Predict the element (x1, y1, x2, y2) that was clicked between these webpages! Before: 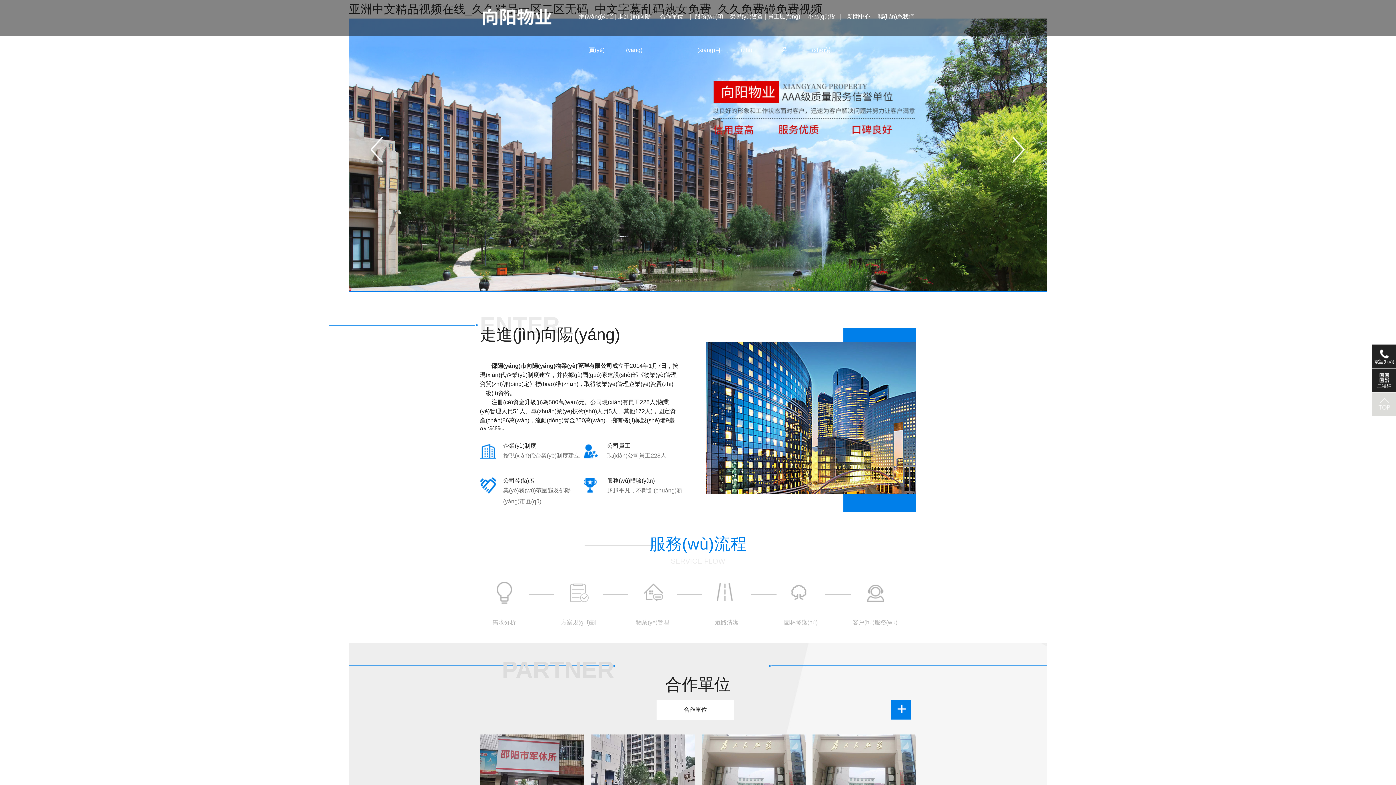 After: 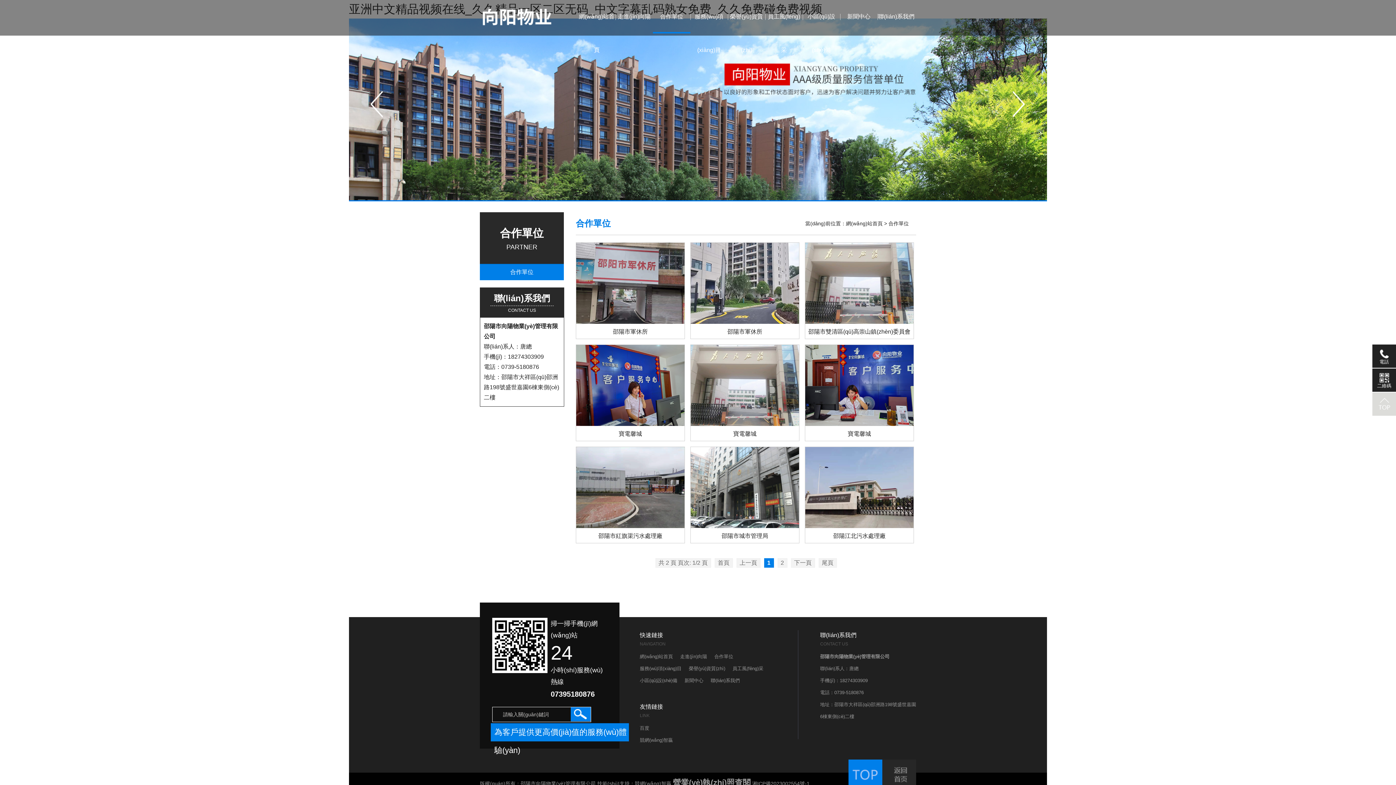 Action: bbox: (653, 0, 690, 33) label: 合作單位